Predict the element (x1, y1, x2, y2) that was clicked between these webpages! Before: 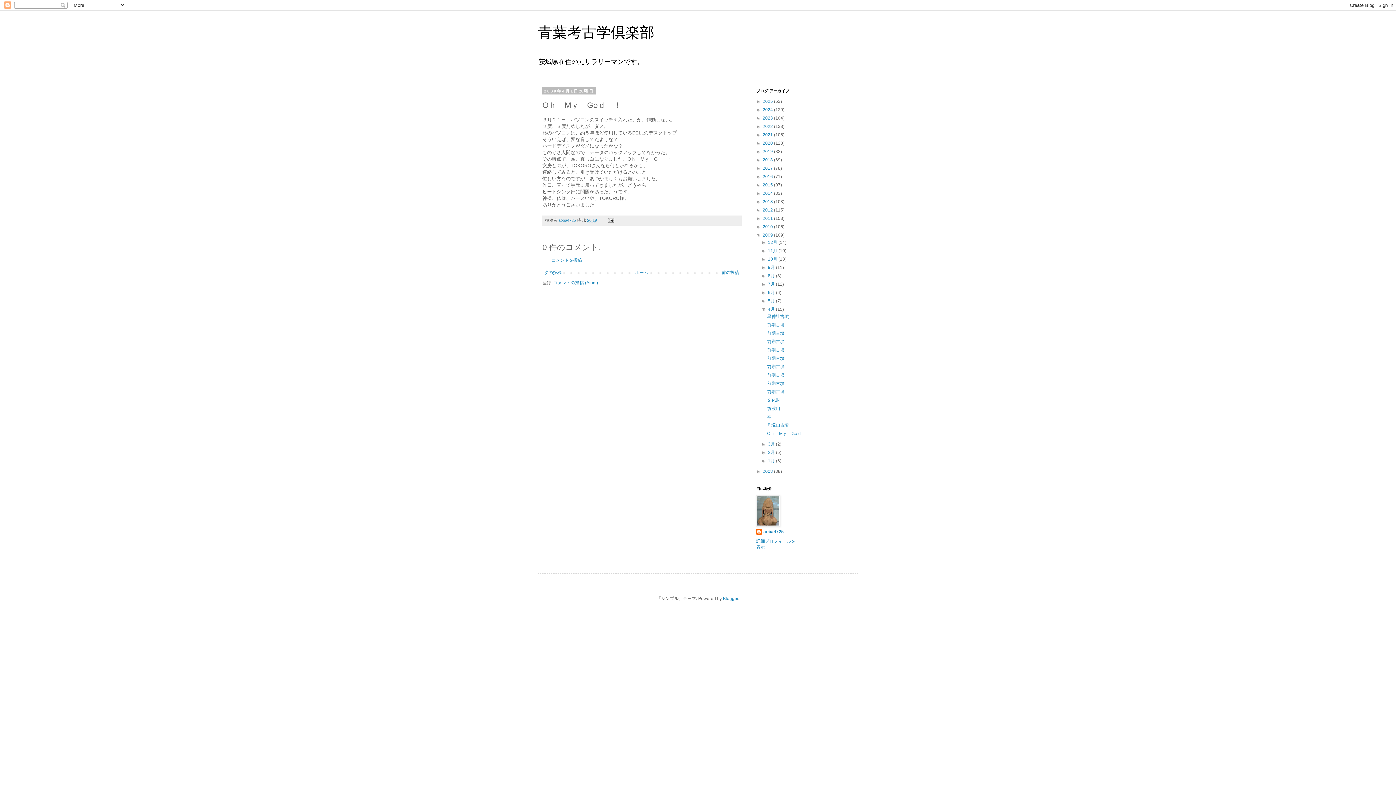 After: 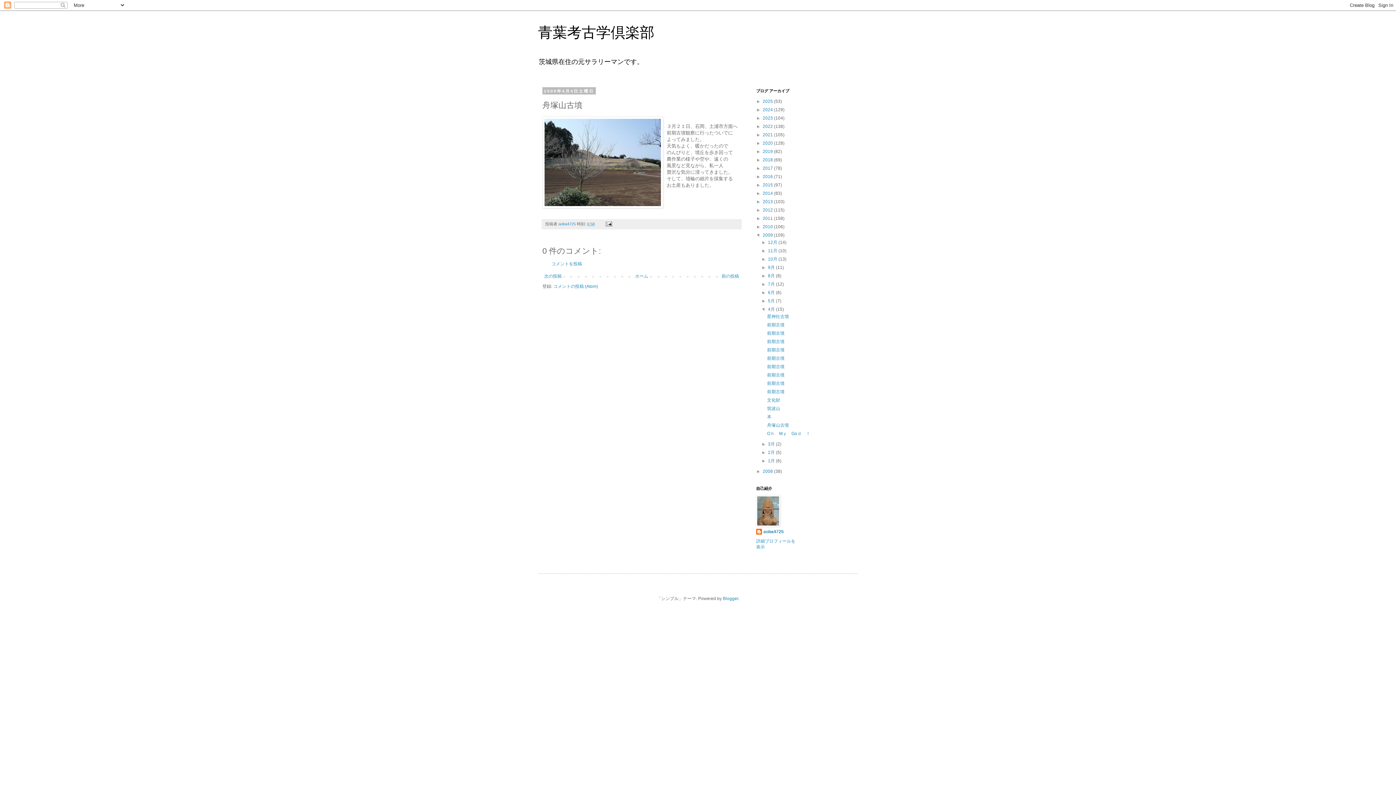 Action: label: 次の投稿 bbox: (542, 268, 563, 276)